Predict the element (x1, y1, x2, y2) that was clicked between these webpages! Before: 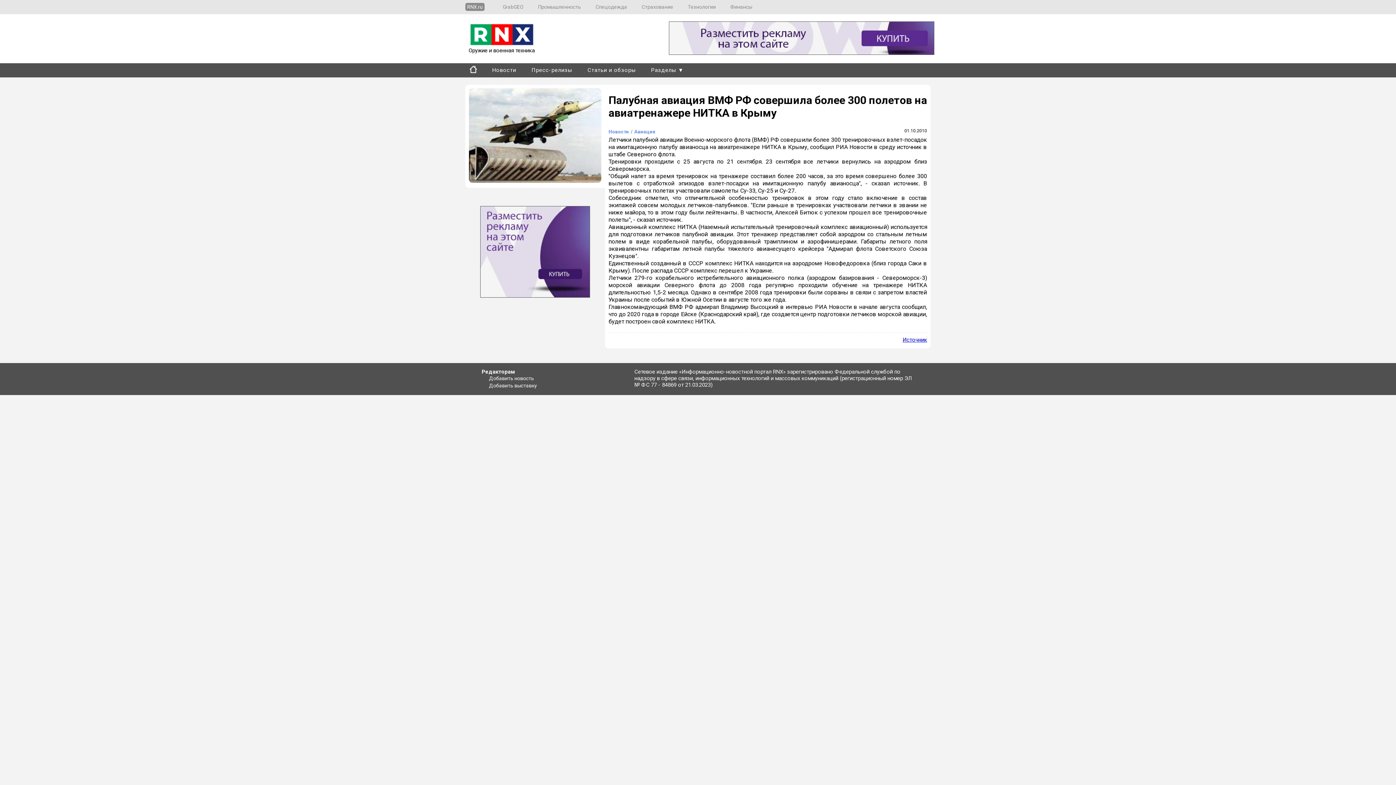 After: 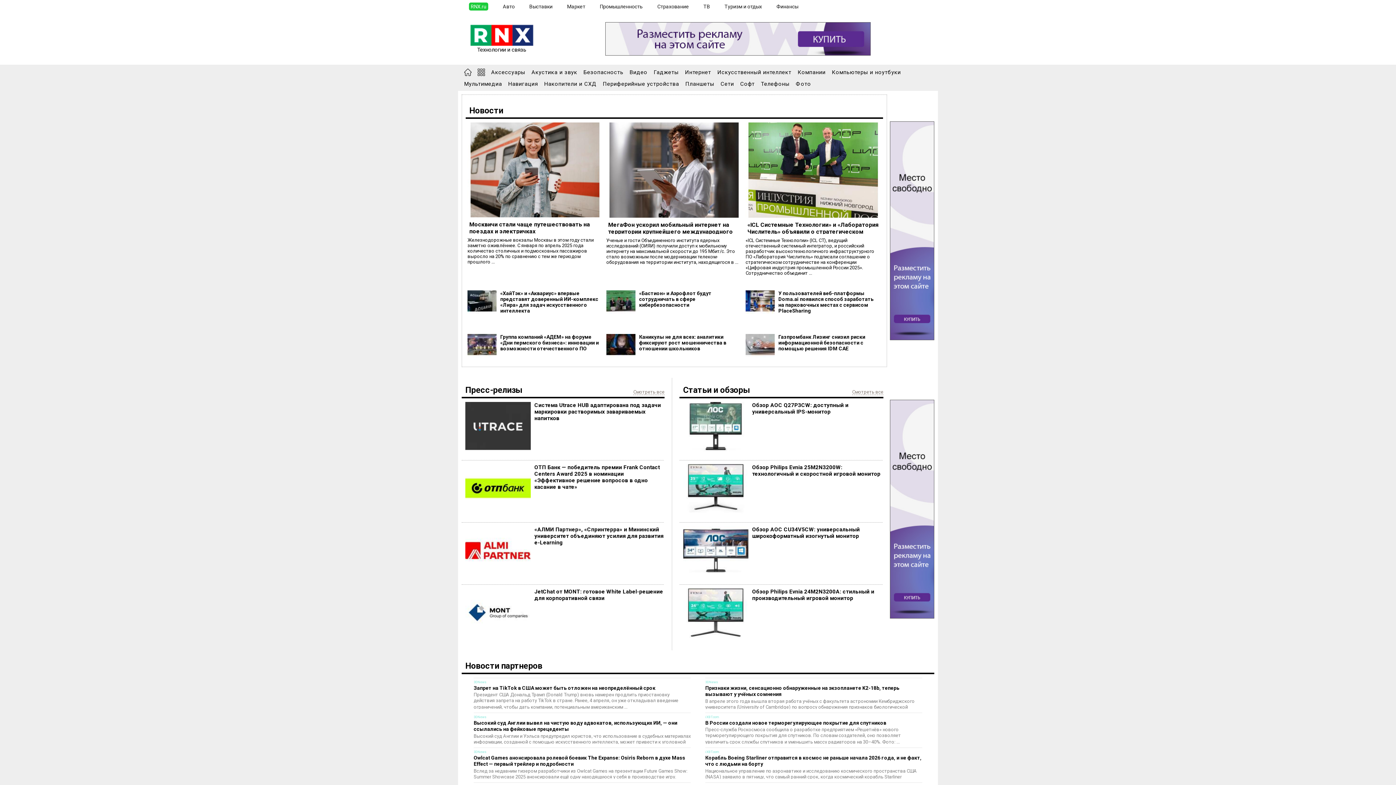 Action: bbox: (688, 4, 716, 9) label: Технологии